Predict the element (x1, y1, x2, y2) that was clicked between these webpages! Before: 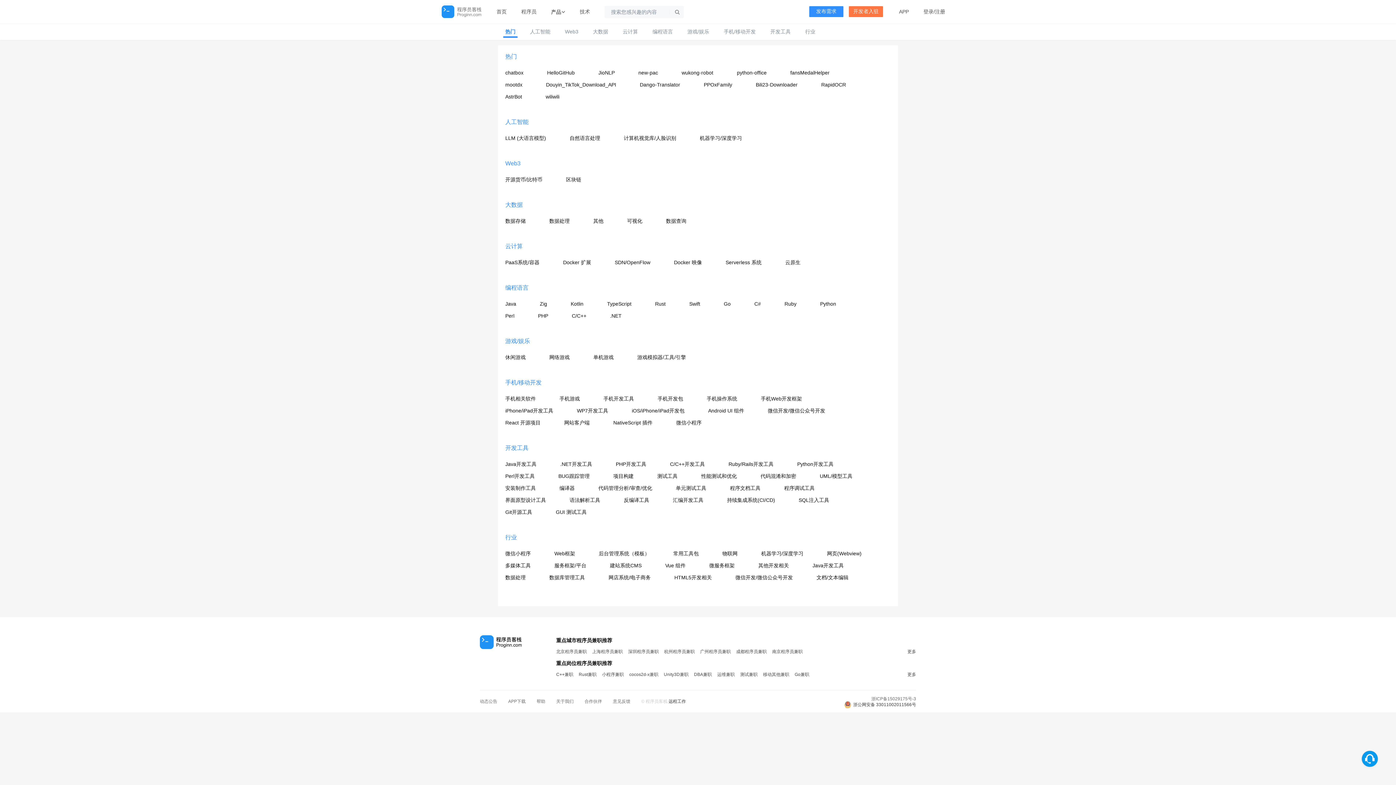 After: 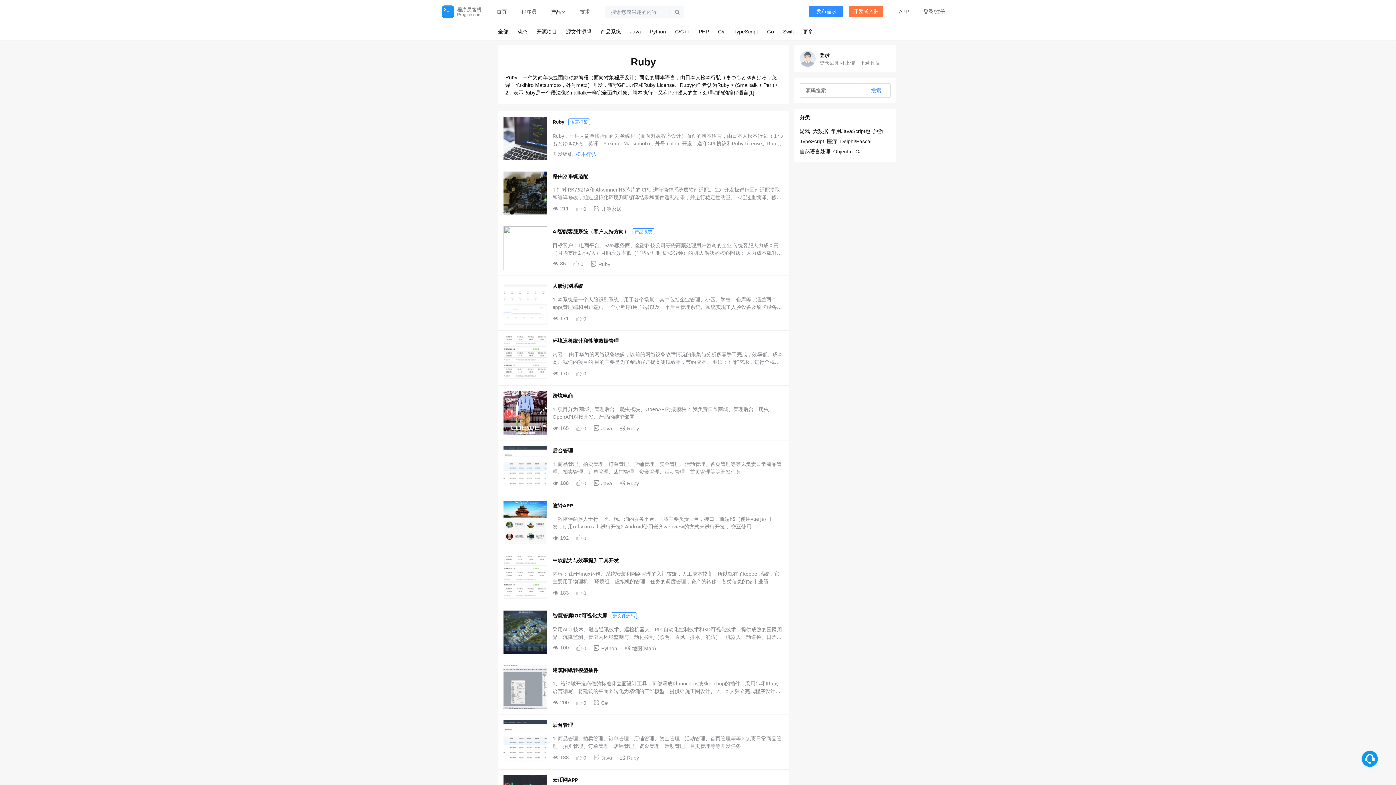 Action: bbox: (784, 300, 802, 307) label: Ruby